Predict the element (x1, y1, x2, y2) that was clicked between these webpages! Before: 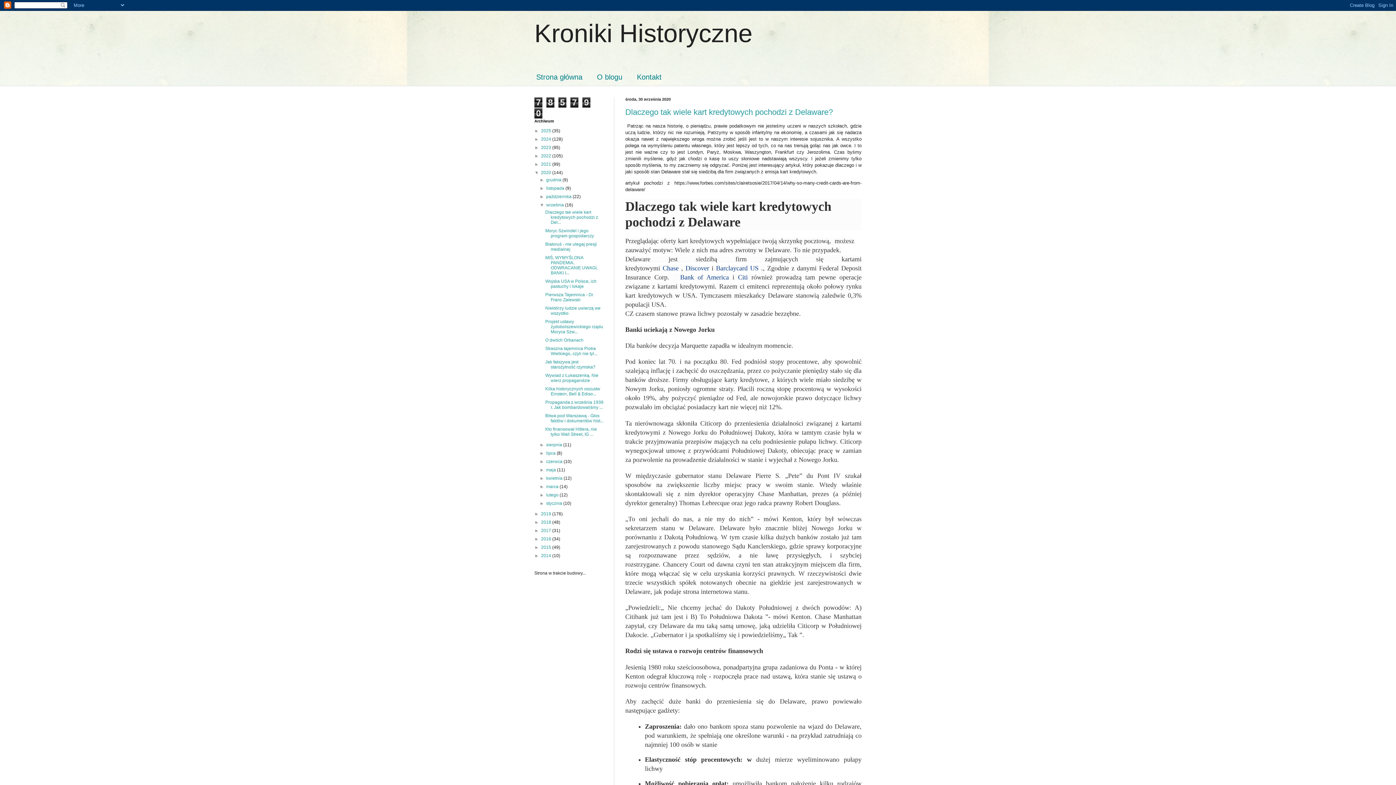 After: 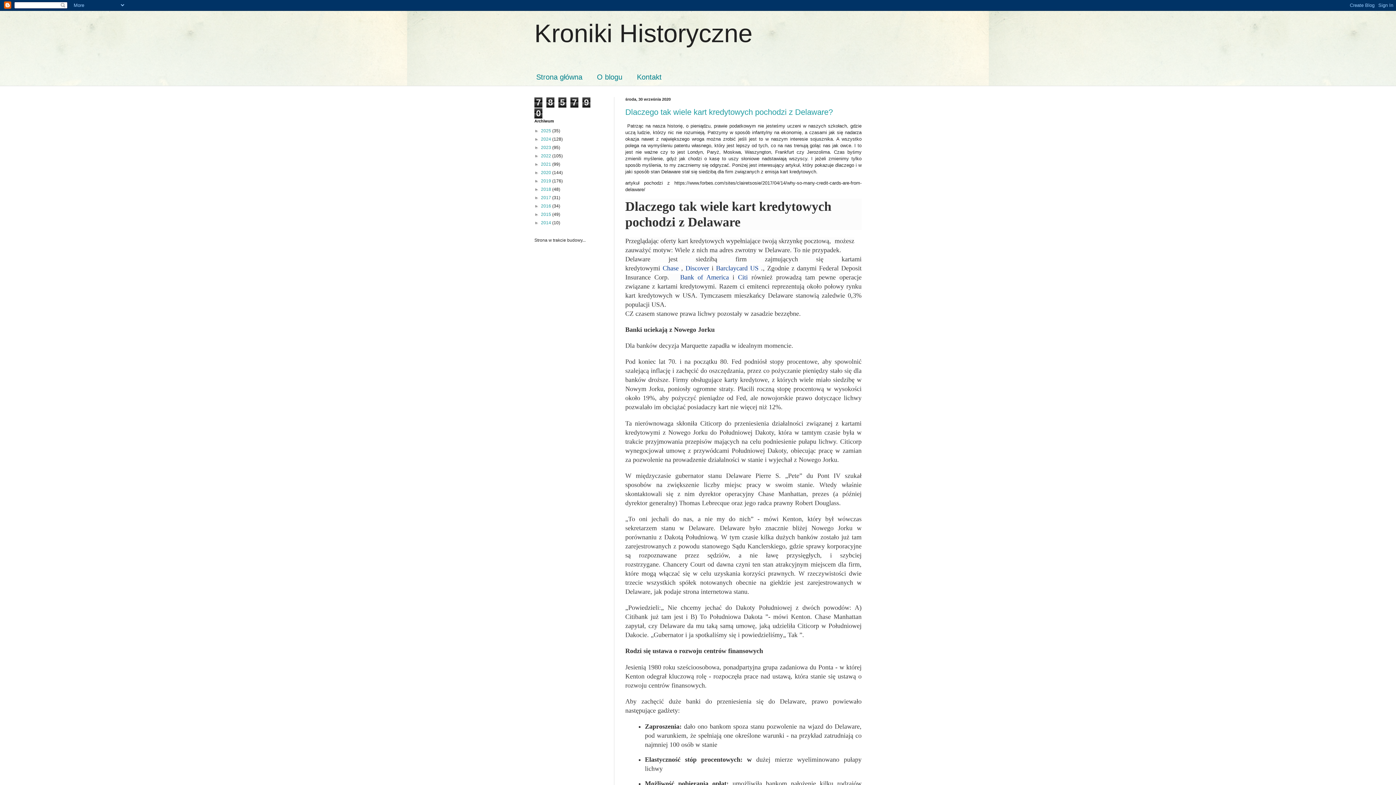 Action: bbox: (534, 170, 541, 175) label: ▼  